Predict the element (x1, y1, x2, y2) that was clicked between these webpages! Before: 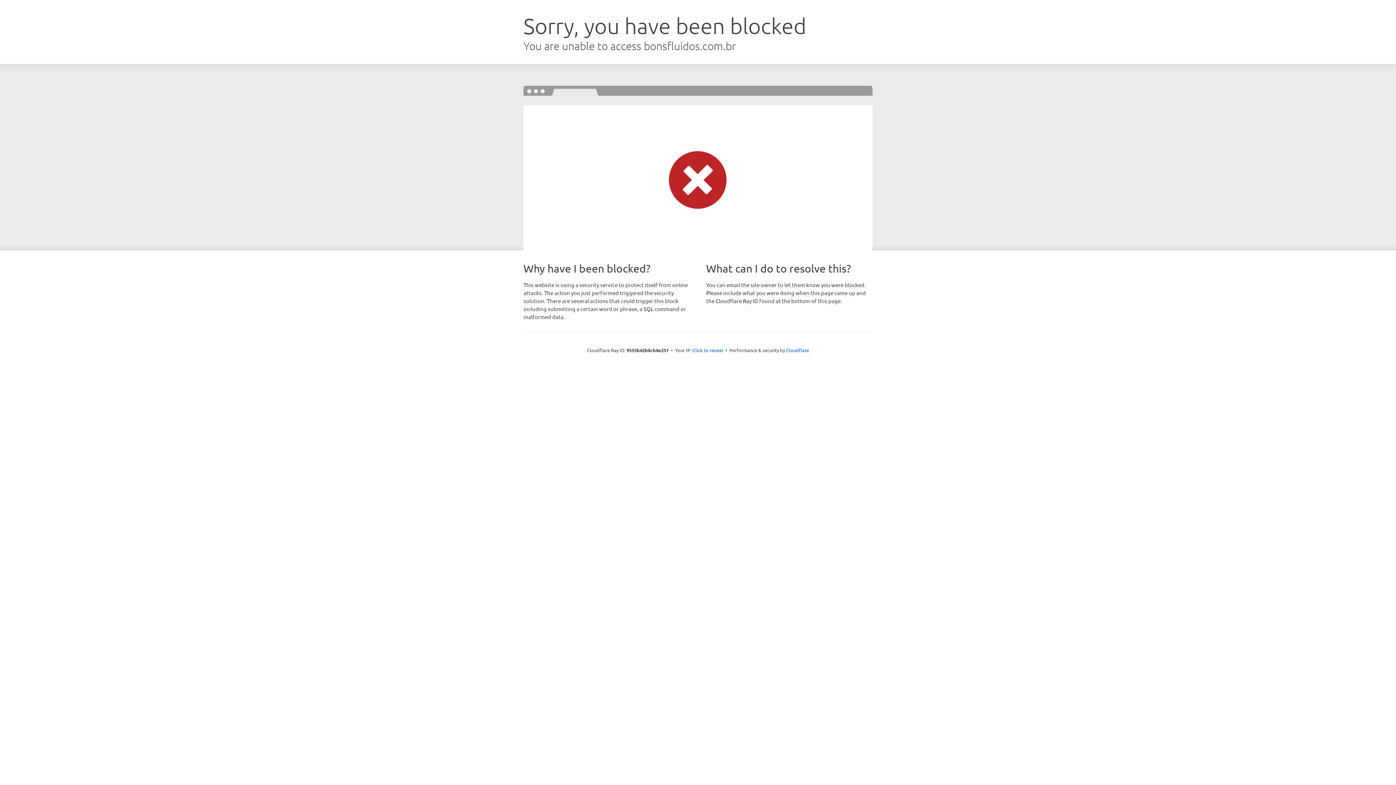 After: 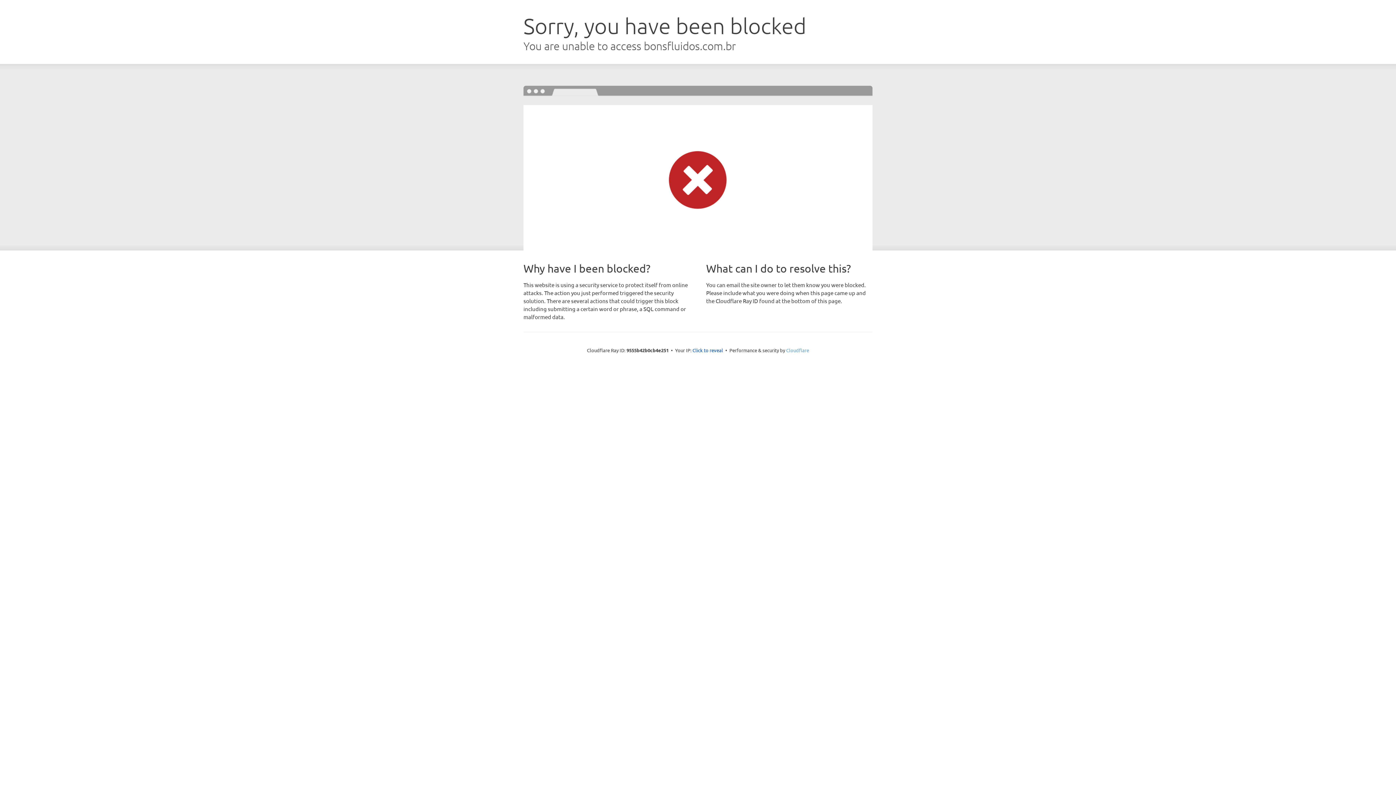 Action: label: Cloudflare bbox: (786, 347, 809, 353)